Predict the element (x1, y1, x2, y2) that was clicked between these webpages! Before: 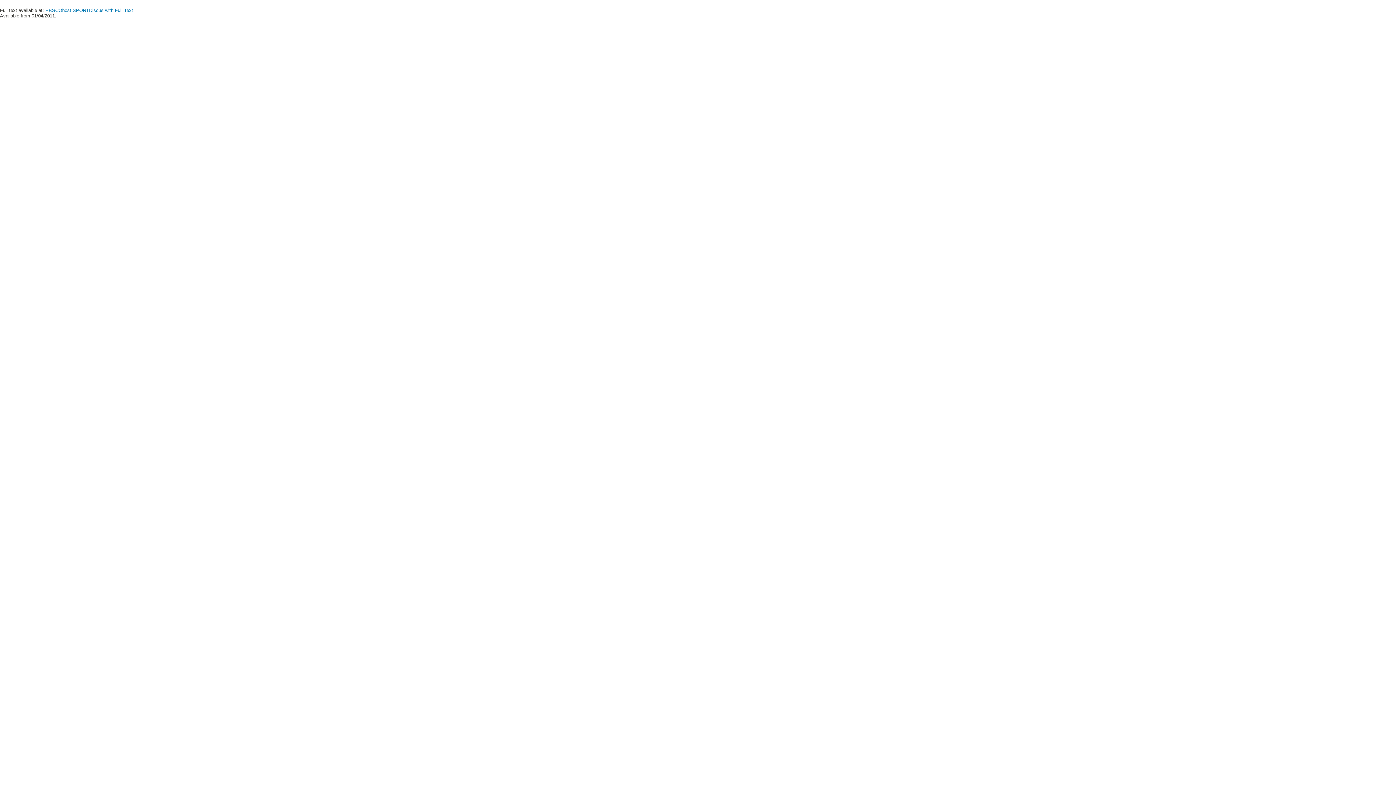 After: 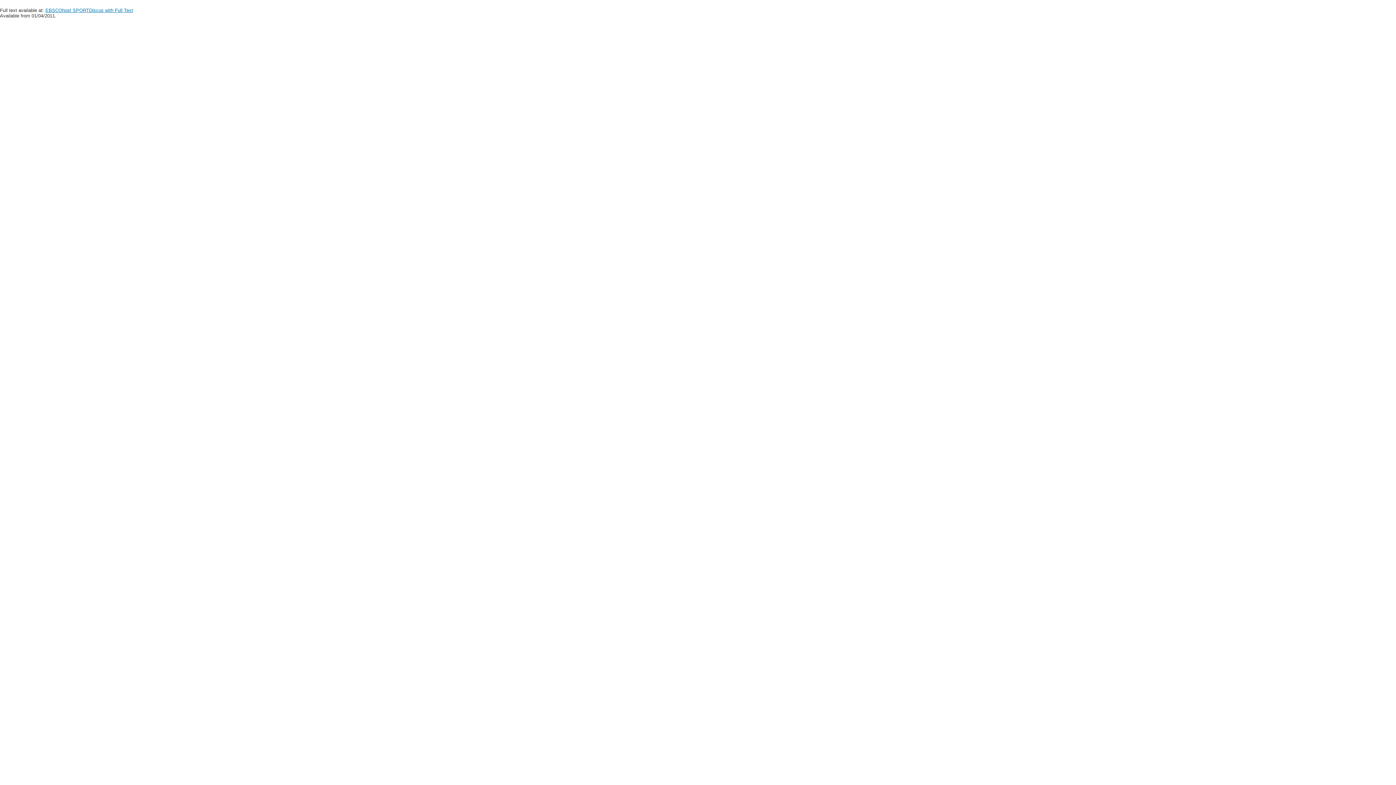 Action: label: EBSCOhost SPORTDiscus with Full Text bbox: (45, 7, 133, 13)